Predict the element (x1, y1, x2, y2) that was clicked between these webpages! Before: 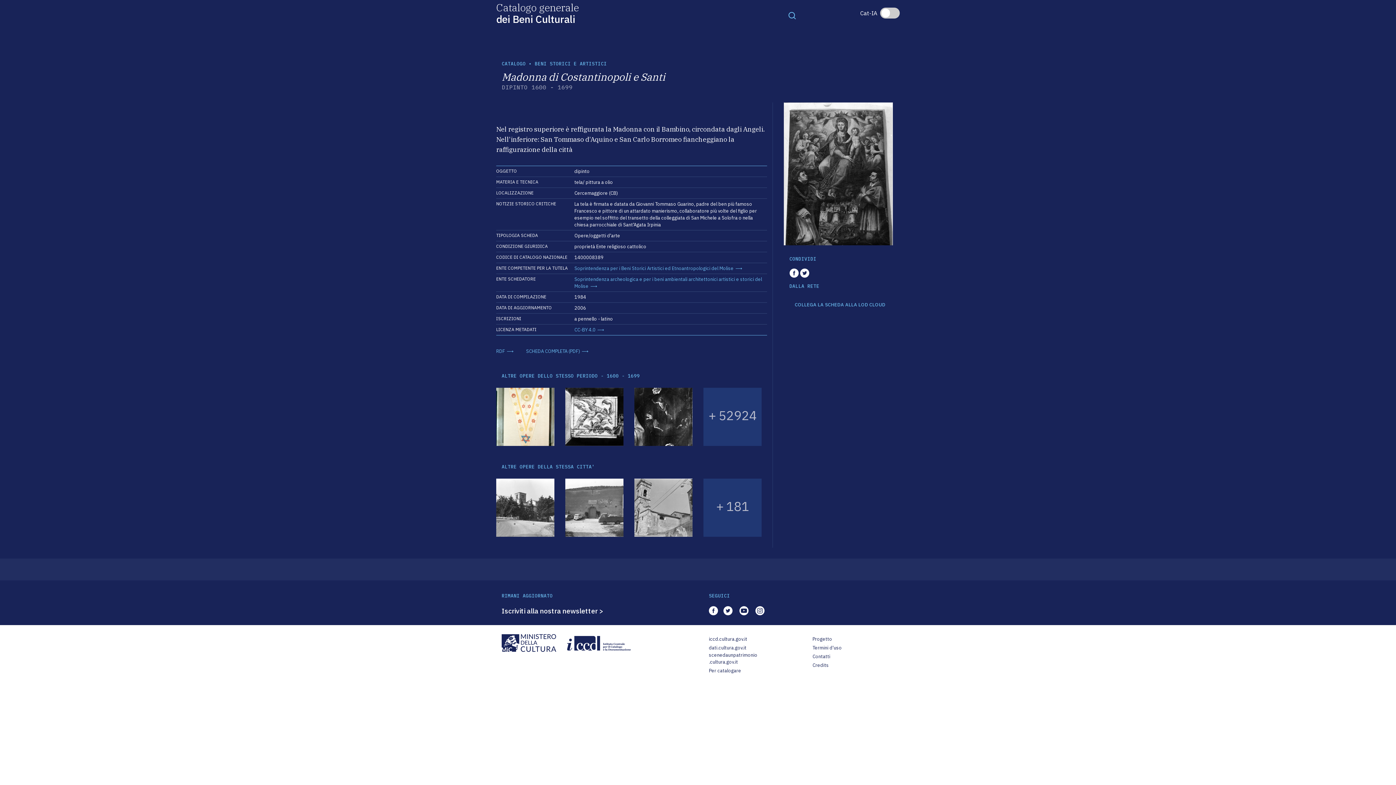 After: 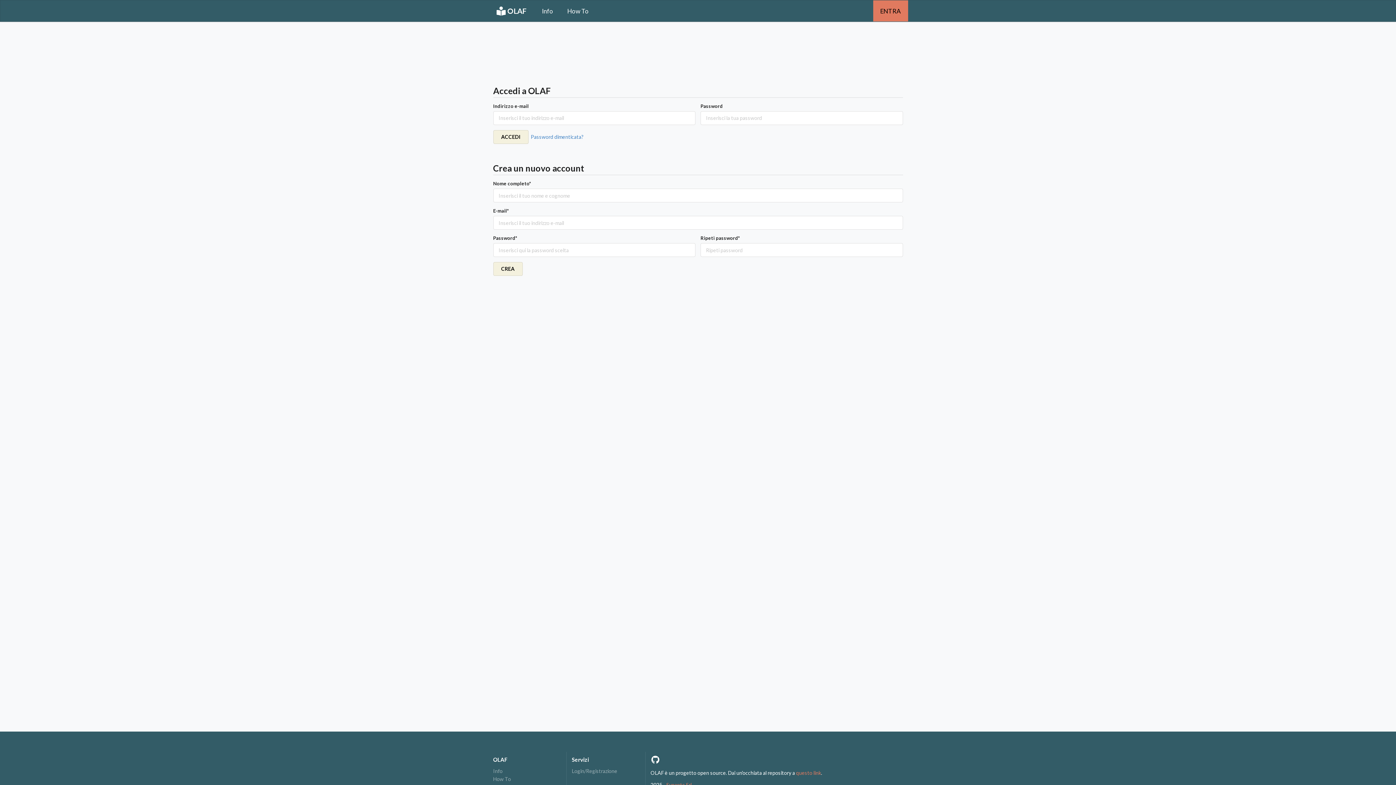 Action: label: COLLEGA LA SCHEDA ALLA LOD CLOUD bbox: (795, 302, 885, 307)